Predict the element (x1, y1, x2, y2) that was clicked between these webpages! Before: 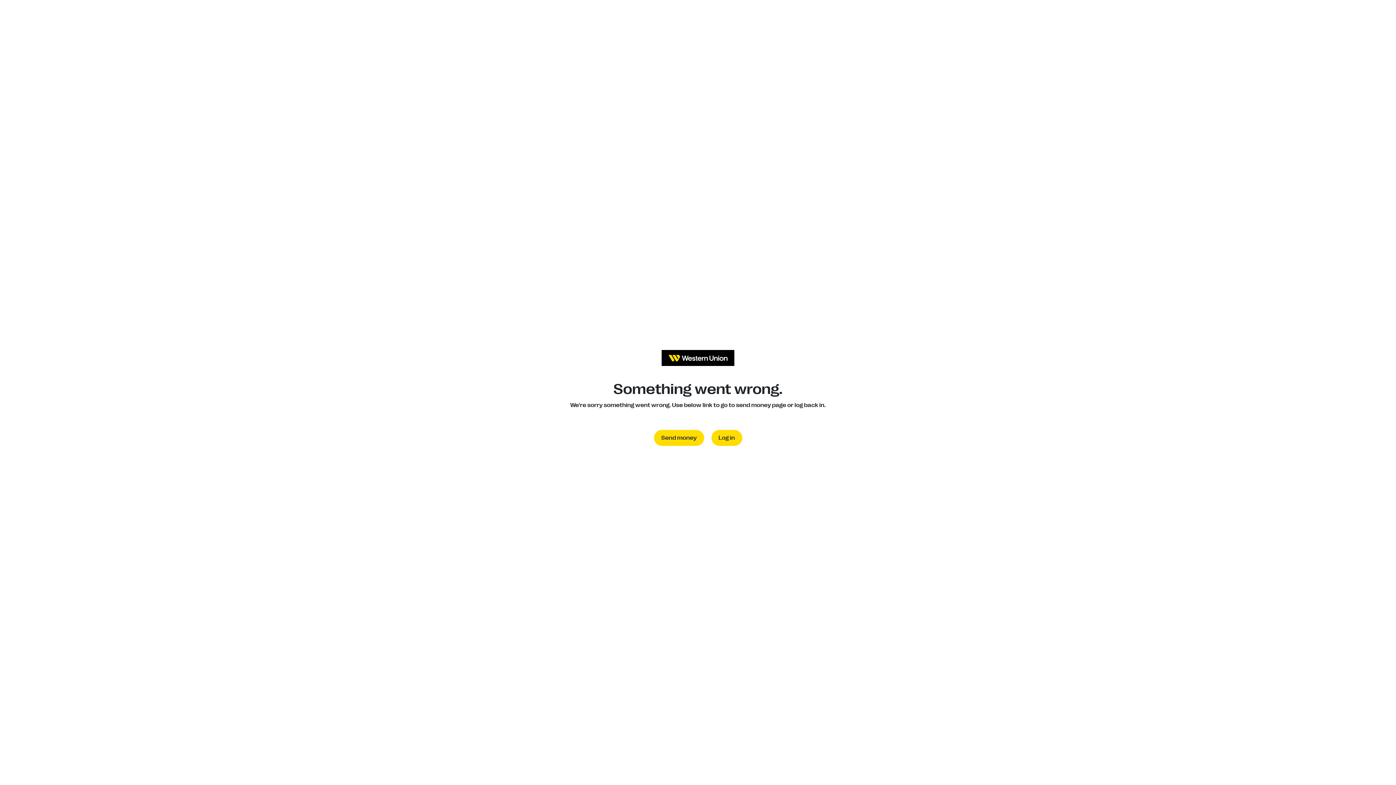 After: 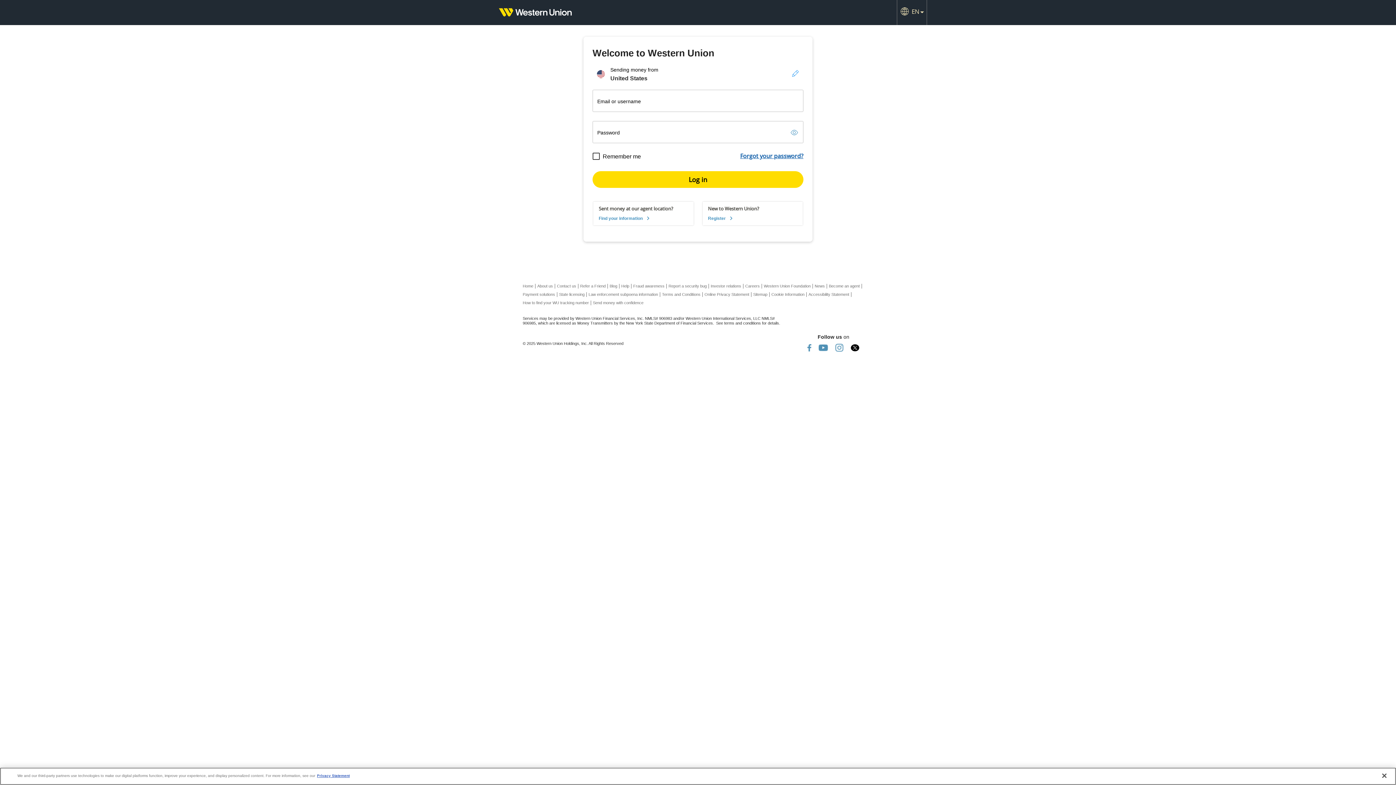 Action: label: Log in bbox: (711, 430, 742, 446)